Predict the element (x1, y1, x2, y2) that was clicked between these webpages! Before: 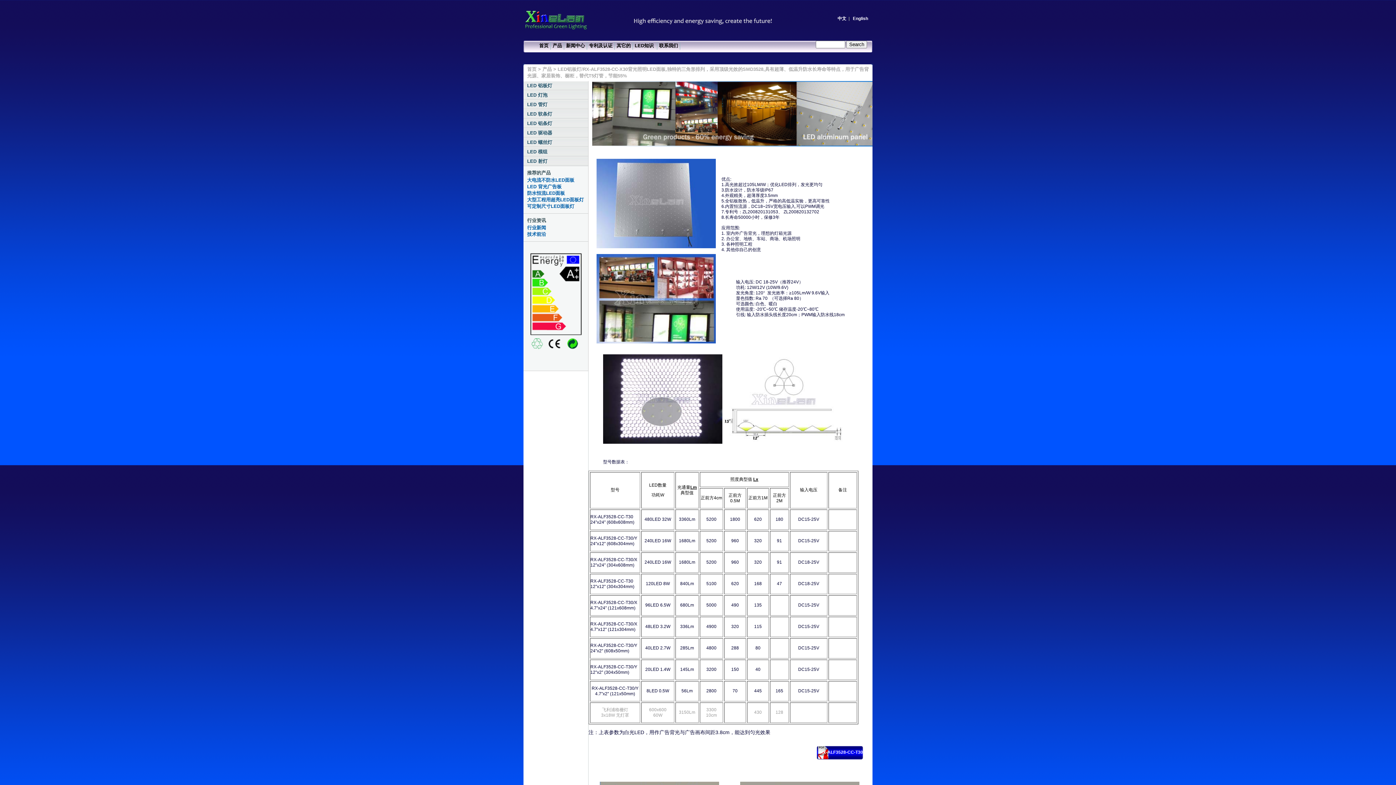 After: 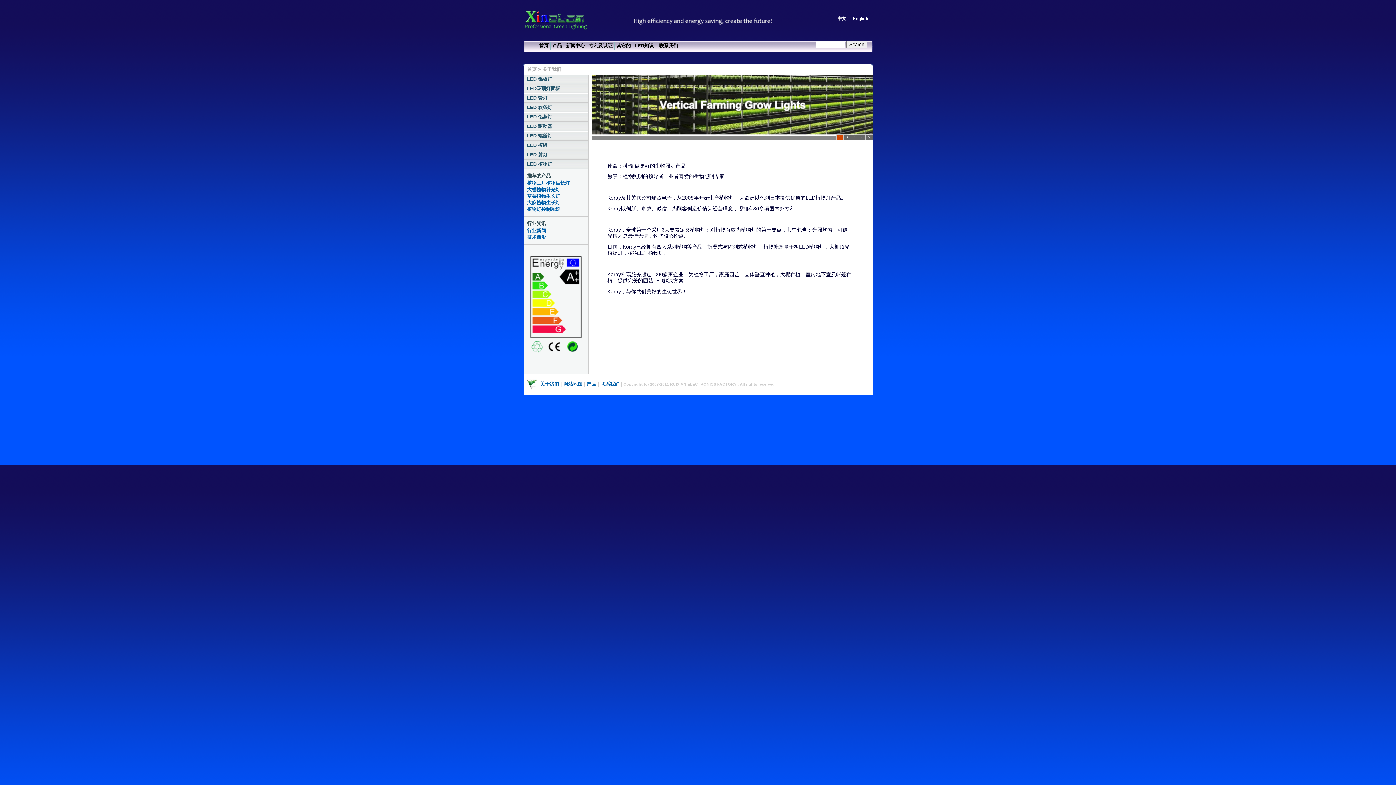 Action: bbox: (837, 16, 846, 21) label: 中文